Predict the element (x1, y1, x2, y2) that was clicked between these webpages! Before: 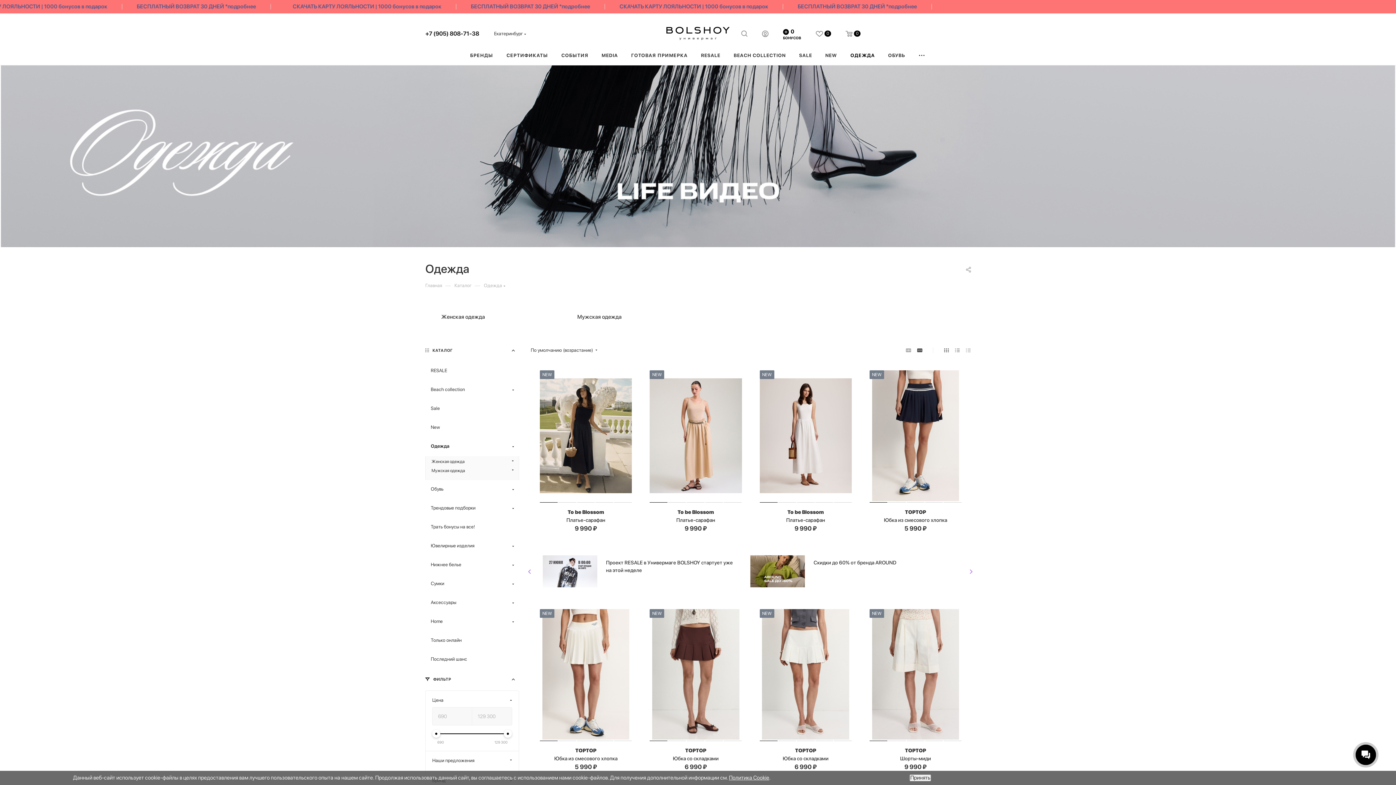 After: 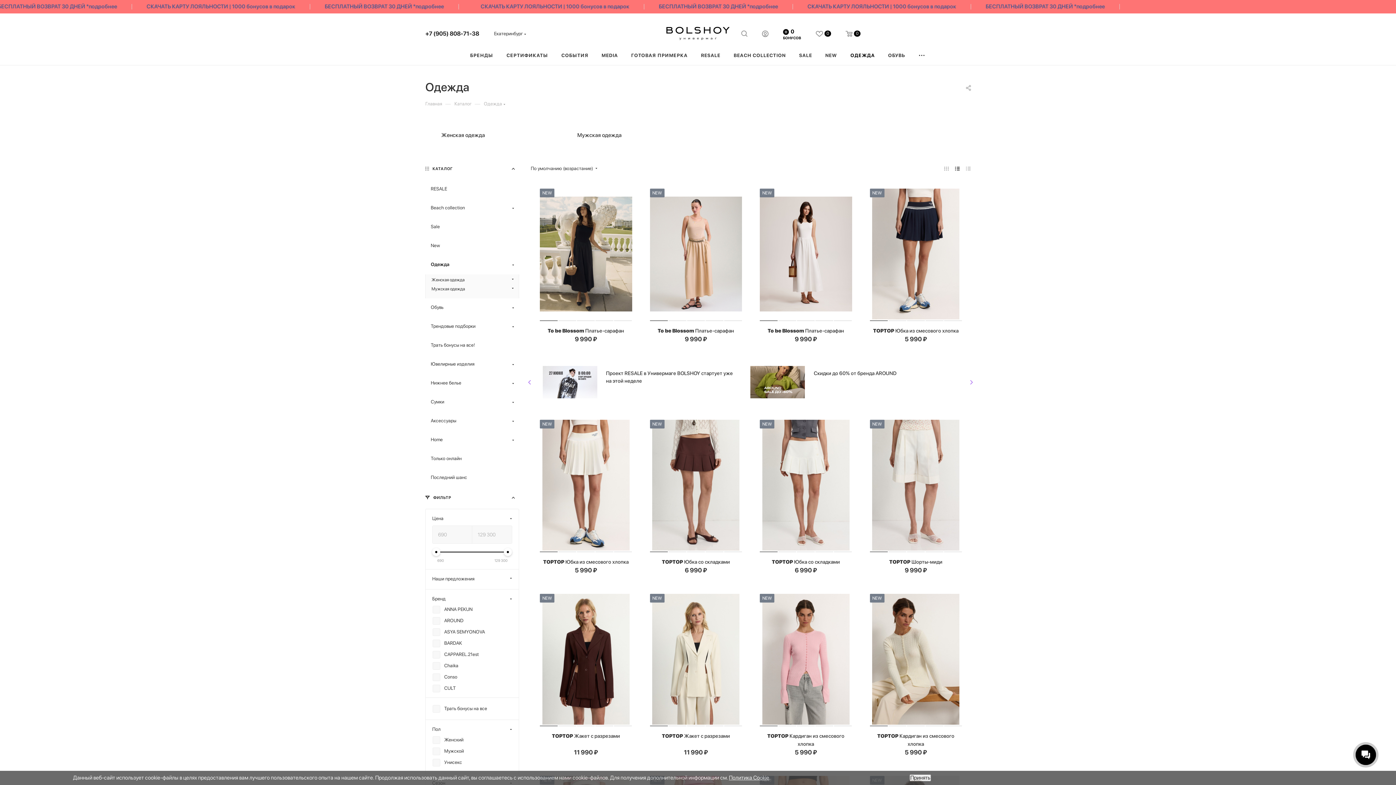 Action: bbox: (952, 344, 962, 356)